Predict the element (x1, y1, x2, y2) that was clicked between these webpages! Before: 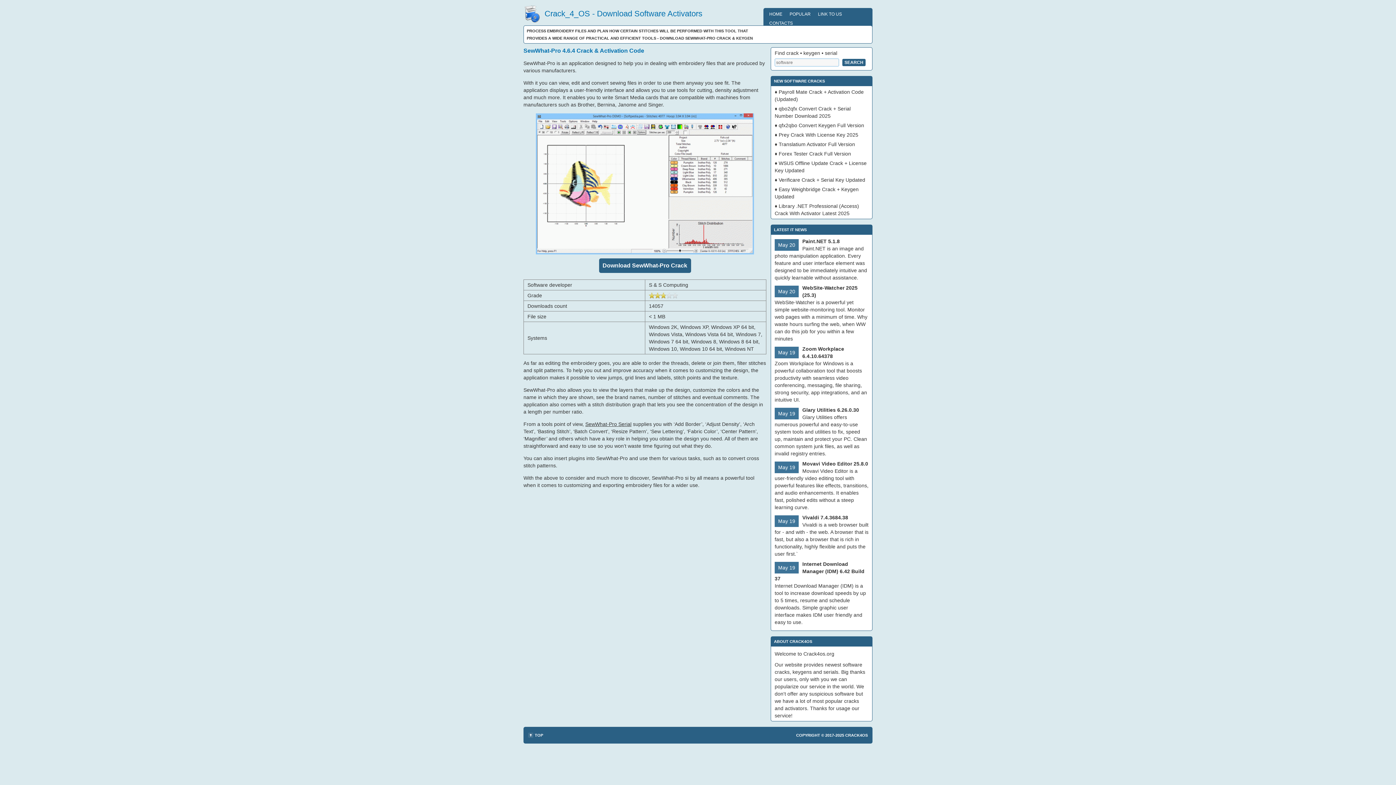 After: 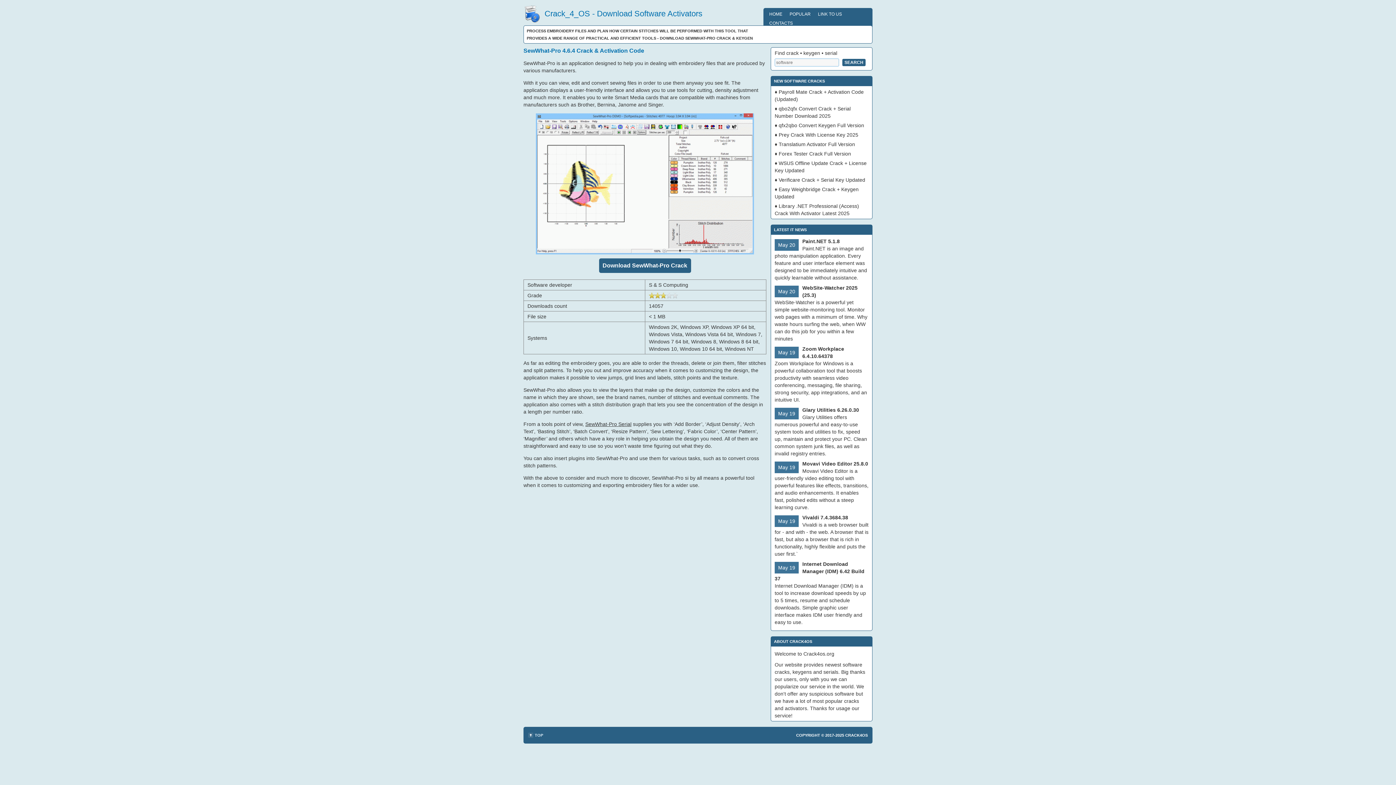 Action: bbox: (528, 732, 543, 738) label: TOP